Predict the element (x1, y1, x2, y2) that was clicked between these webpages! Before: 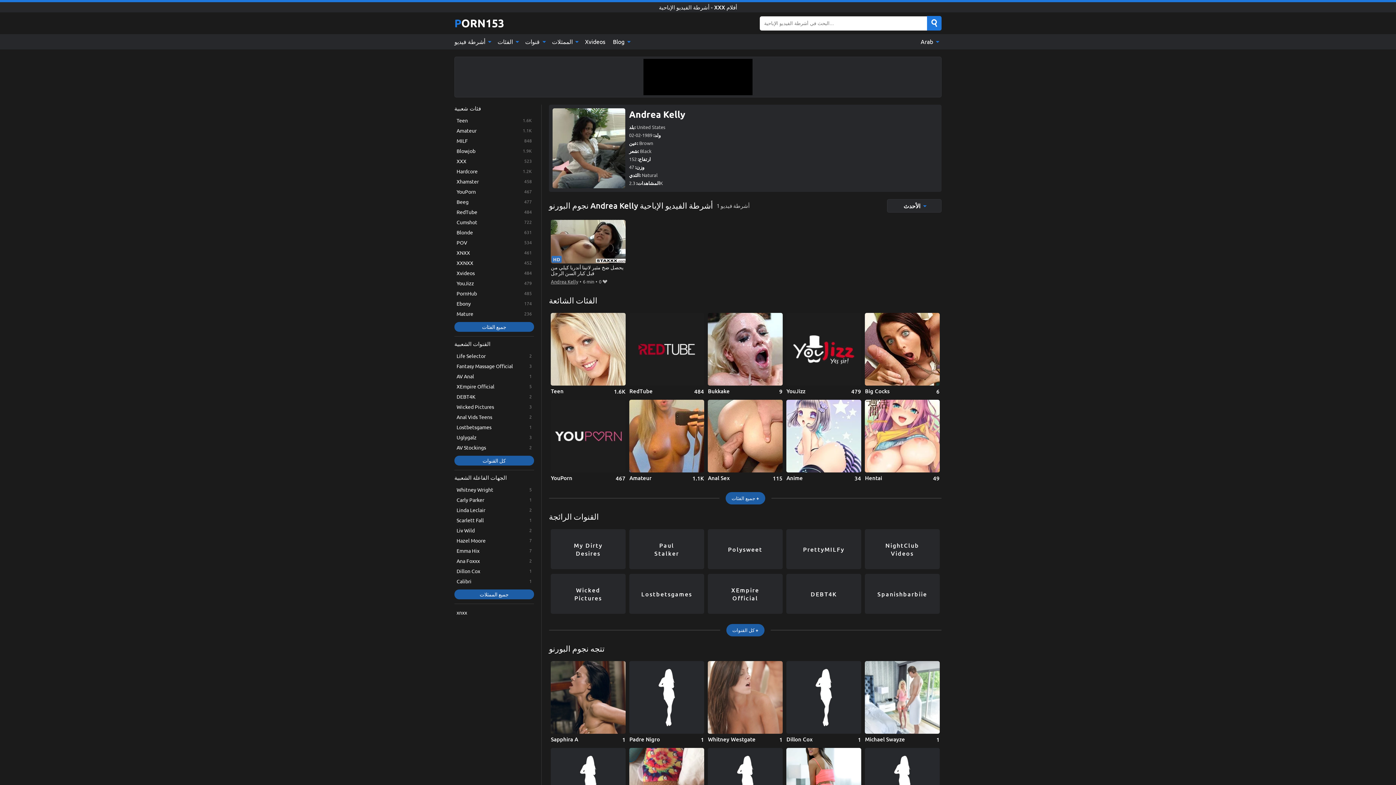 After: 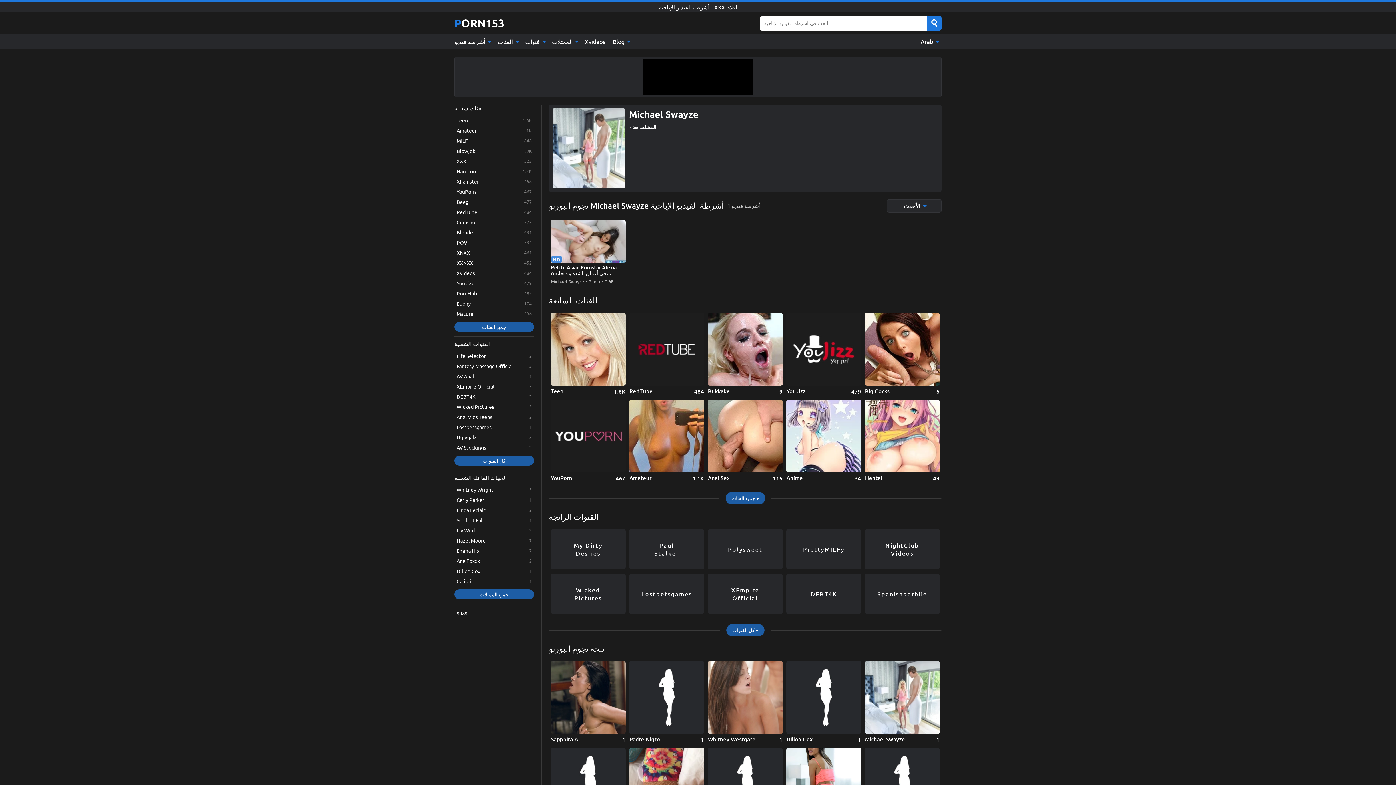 Action: label: Michael Swayze bbox: (865, 661, 939, 743)